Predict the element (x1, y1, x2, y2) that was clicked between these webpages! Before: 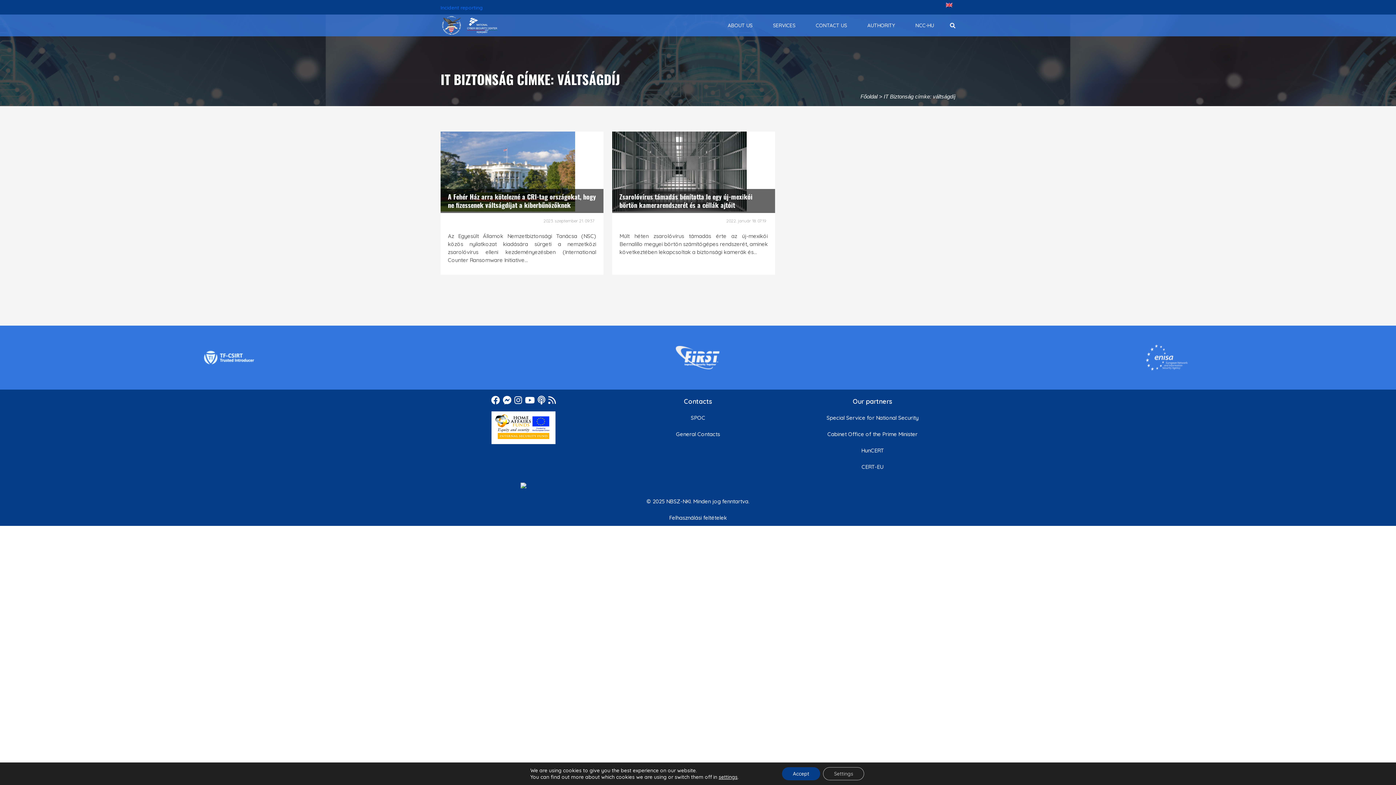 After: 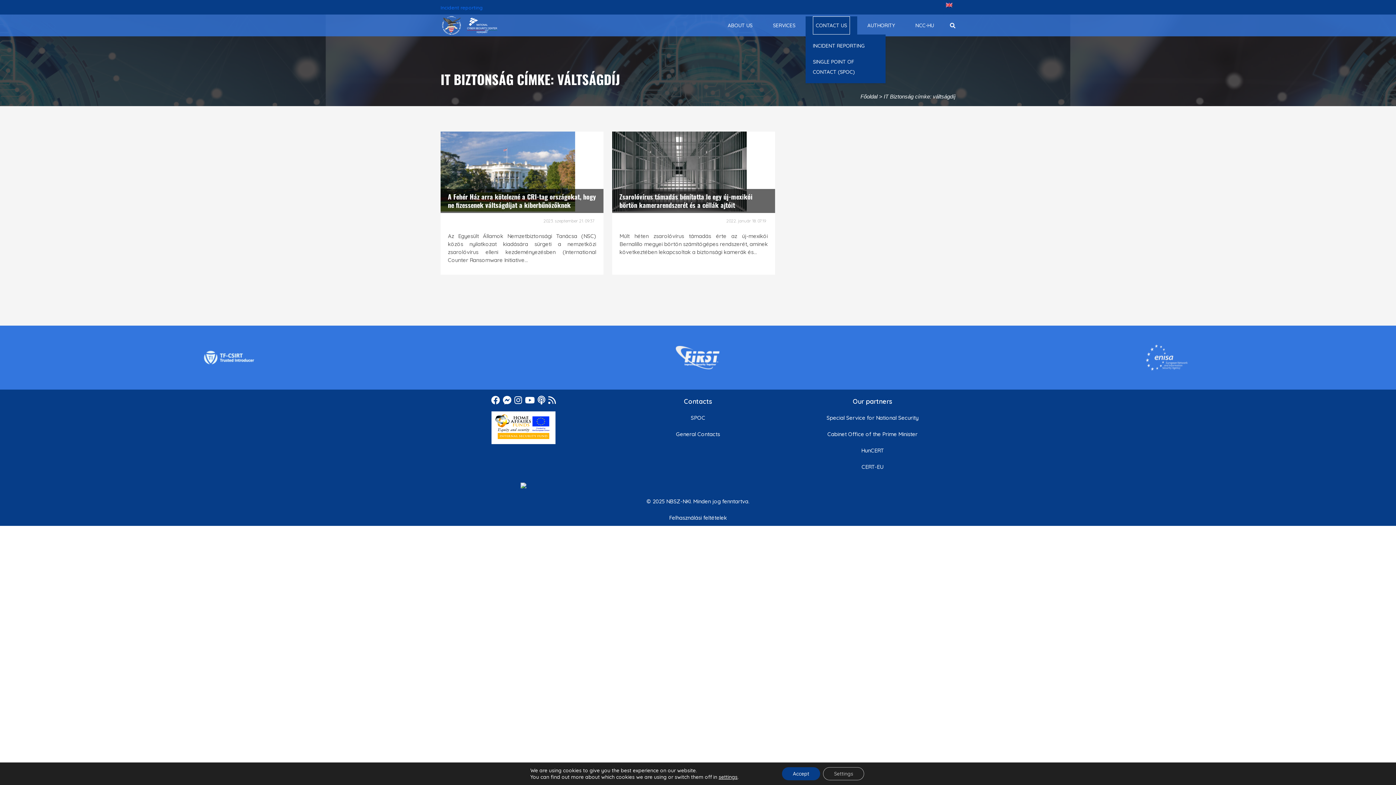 Action: bbox: (813, 16, 850, 34) label: CONTACT US